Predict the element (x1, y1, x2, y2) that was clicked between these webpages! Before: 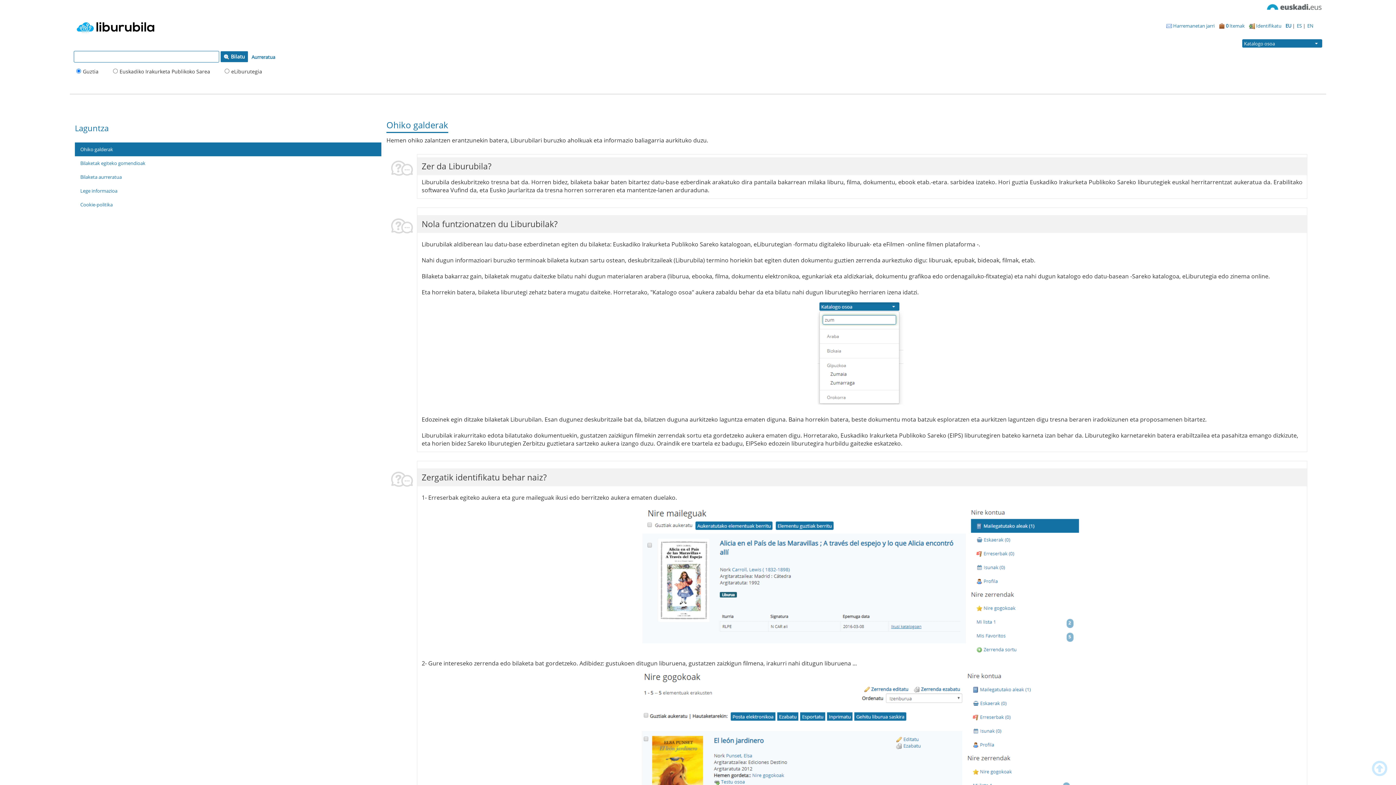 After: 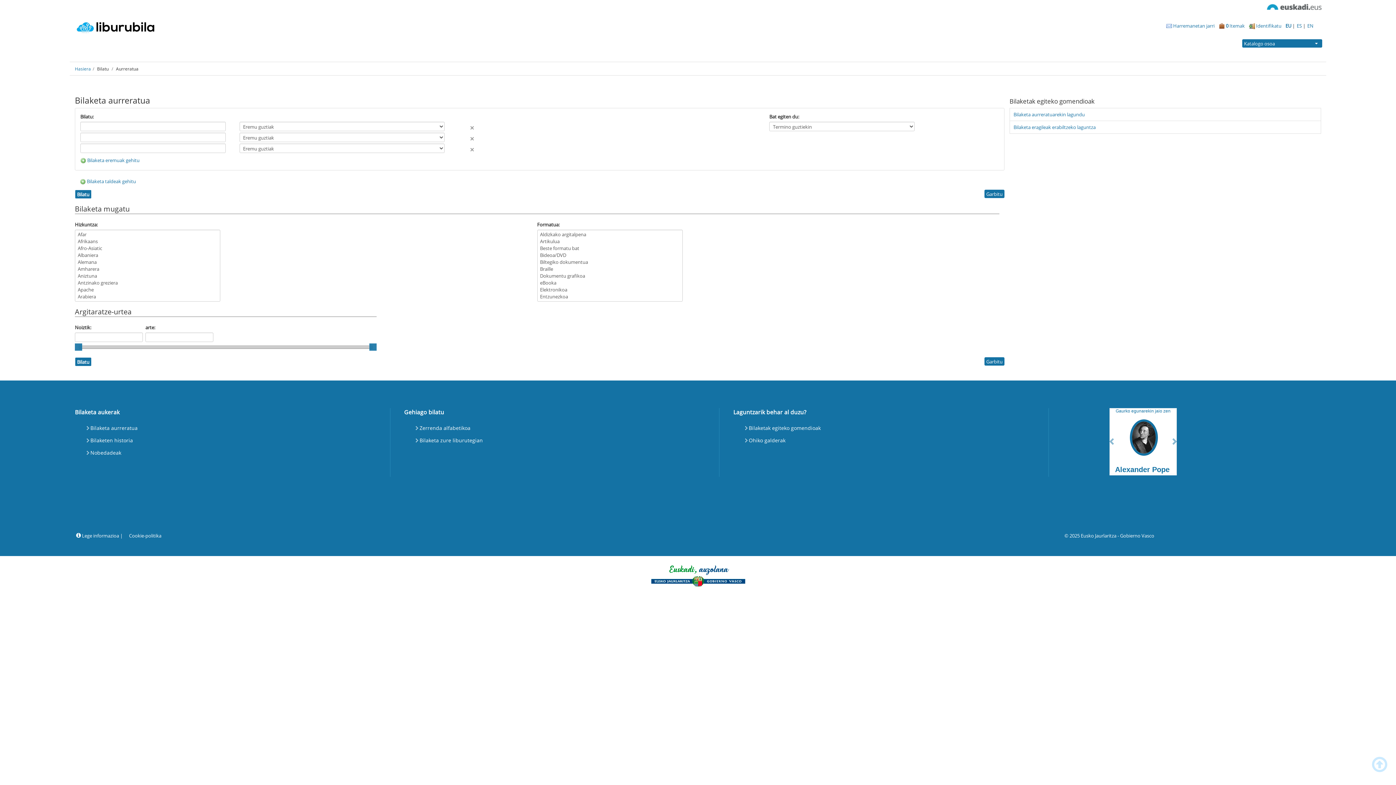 Action: label: Aurreratua bbox: (249, 52, 277, 61)